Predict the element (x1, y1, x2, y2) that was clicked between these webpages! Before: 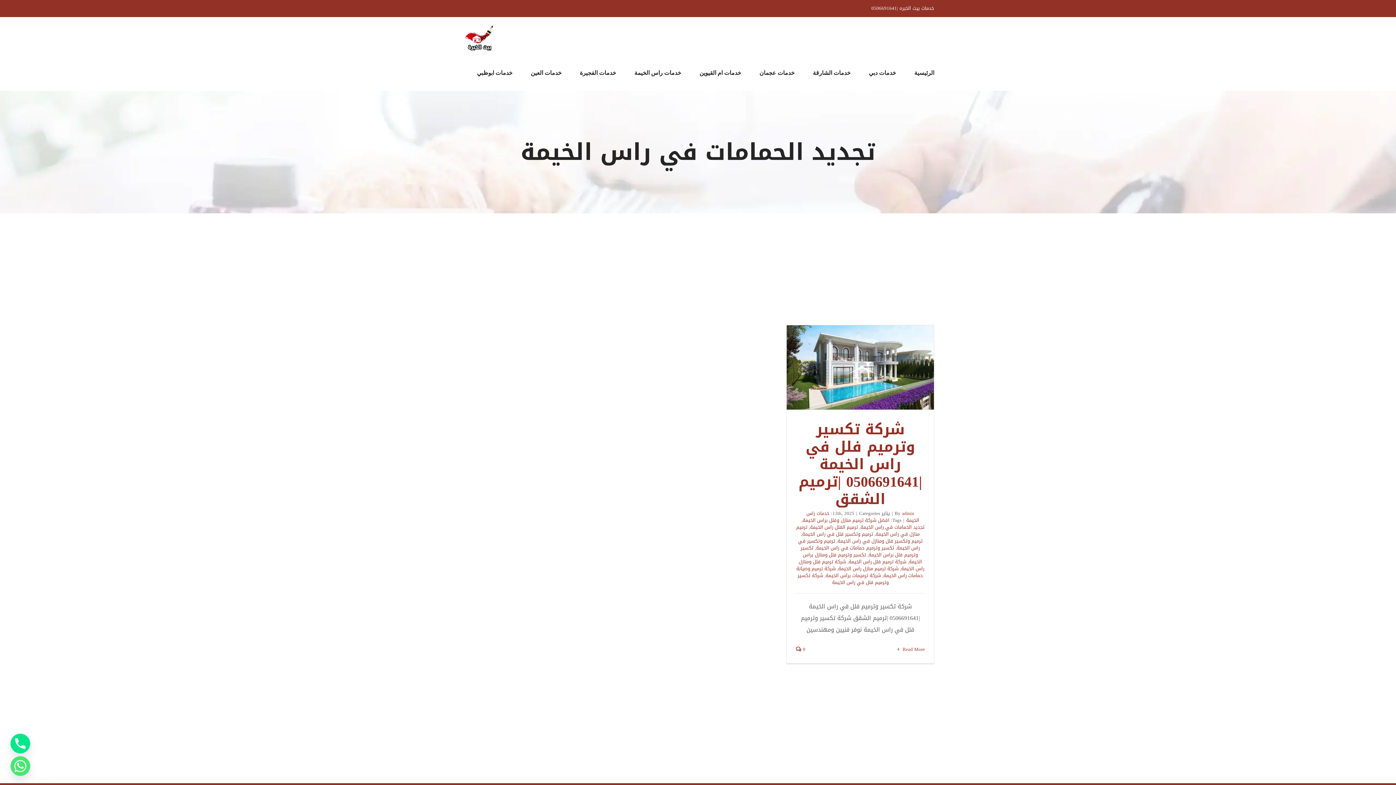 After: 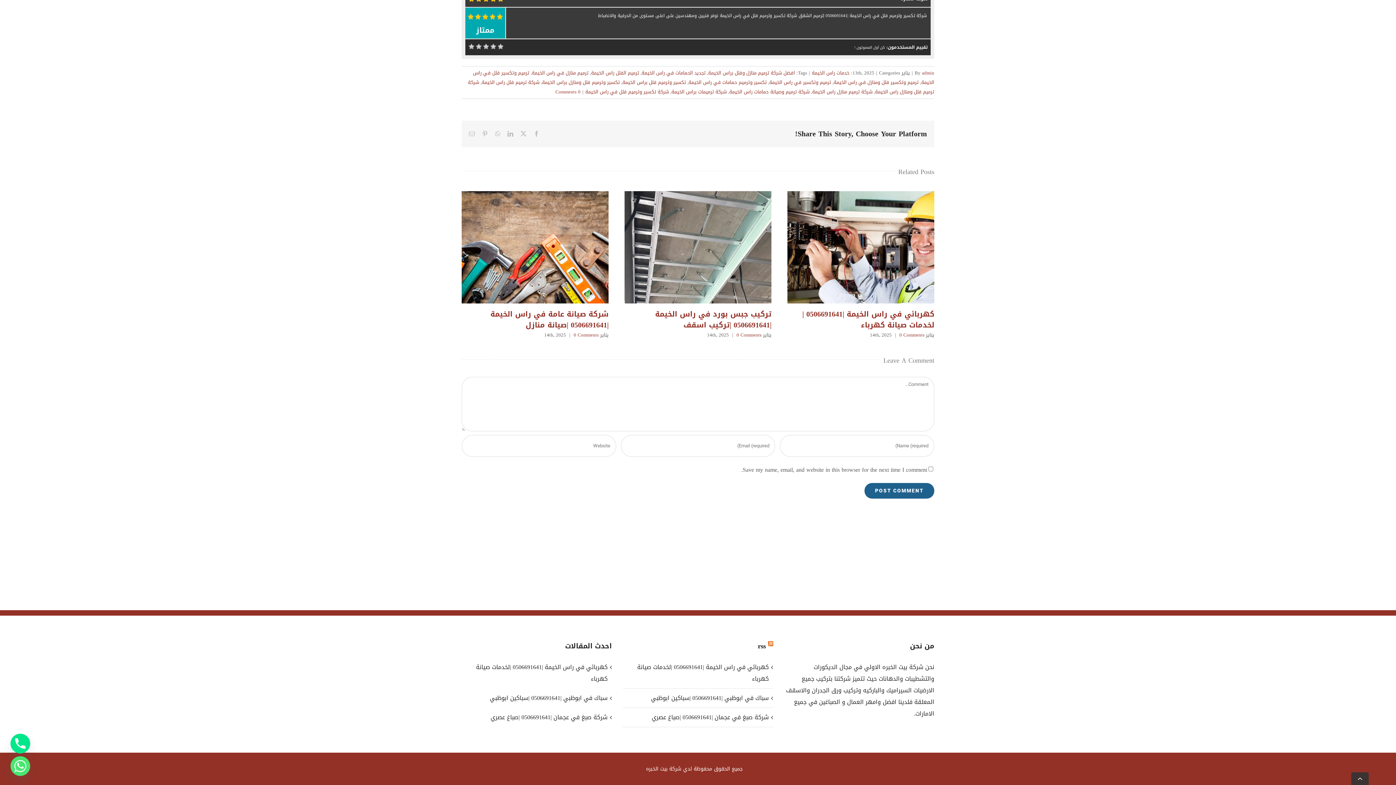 Action: bbox: (796, 645, 805, 654) label:  0